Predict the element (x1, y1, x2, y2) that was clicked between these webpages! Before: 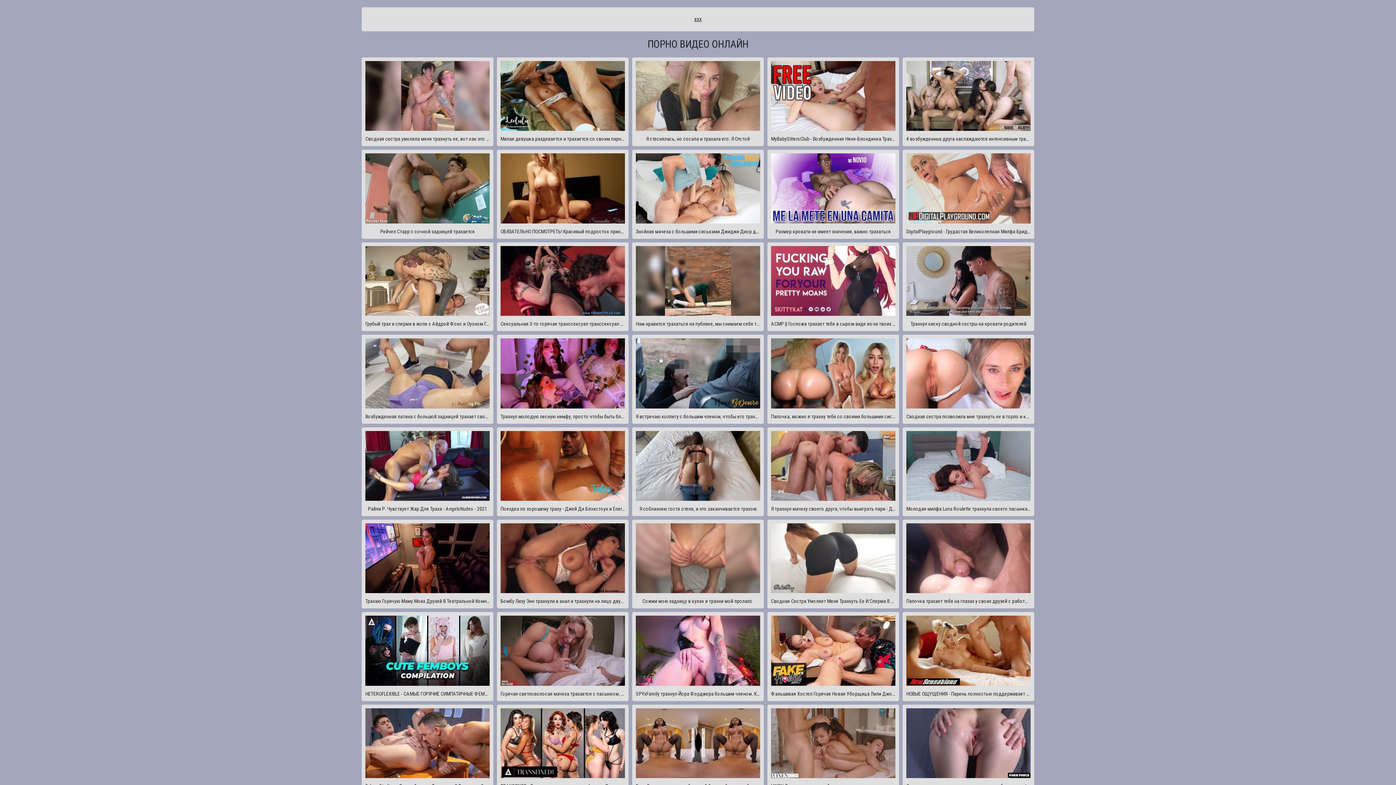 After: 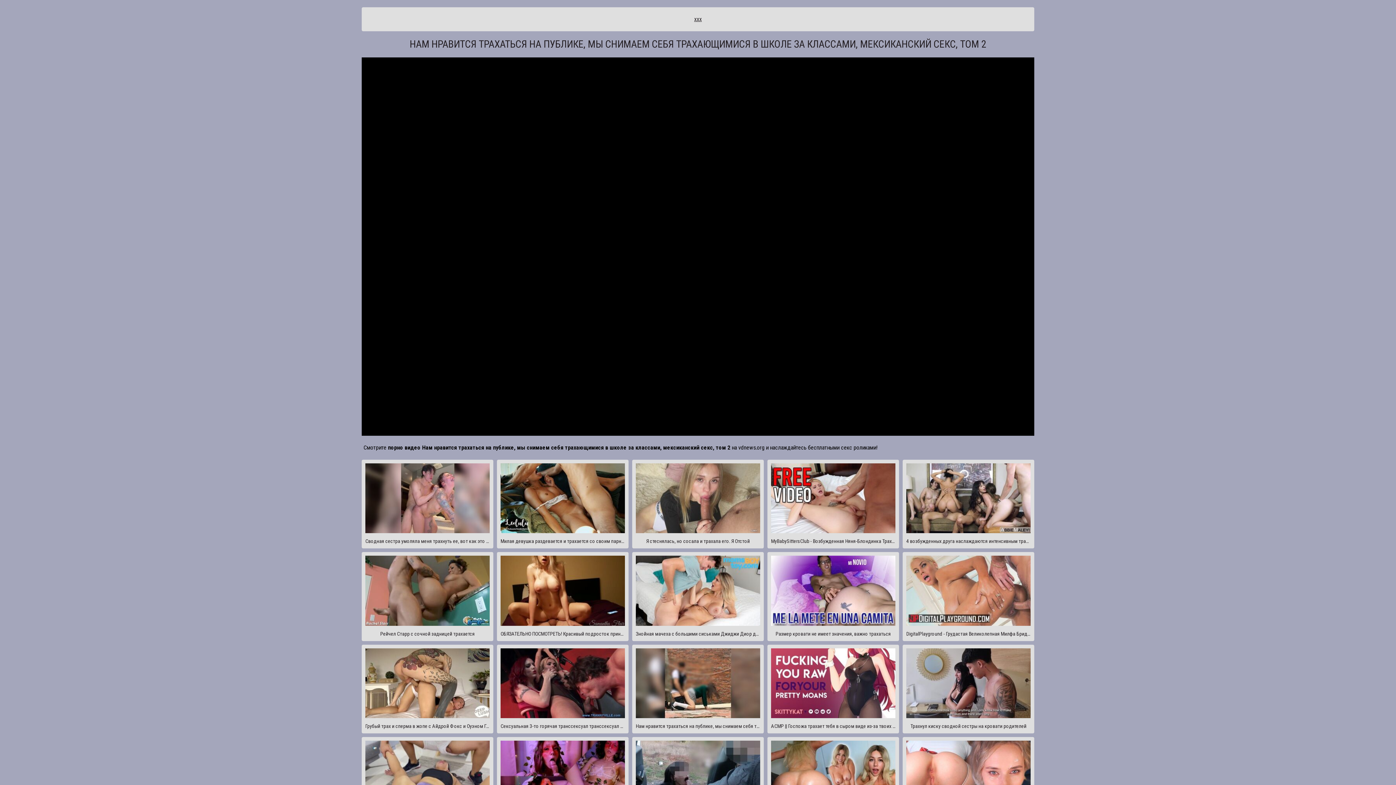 Action: label: Нам нравится трахаться на публике, мы снимаем себя трахающимися в школе за классами, мексиканский секс, том 2 bbox: (632, 242, 764, 331)